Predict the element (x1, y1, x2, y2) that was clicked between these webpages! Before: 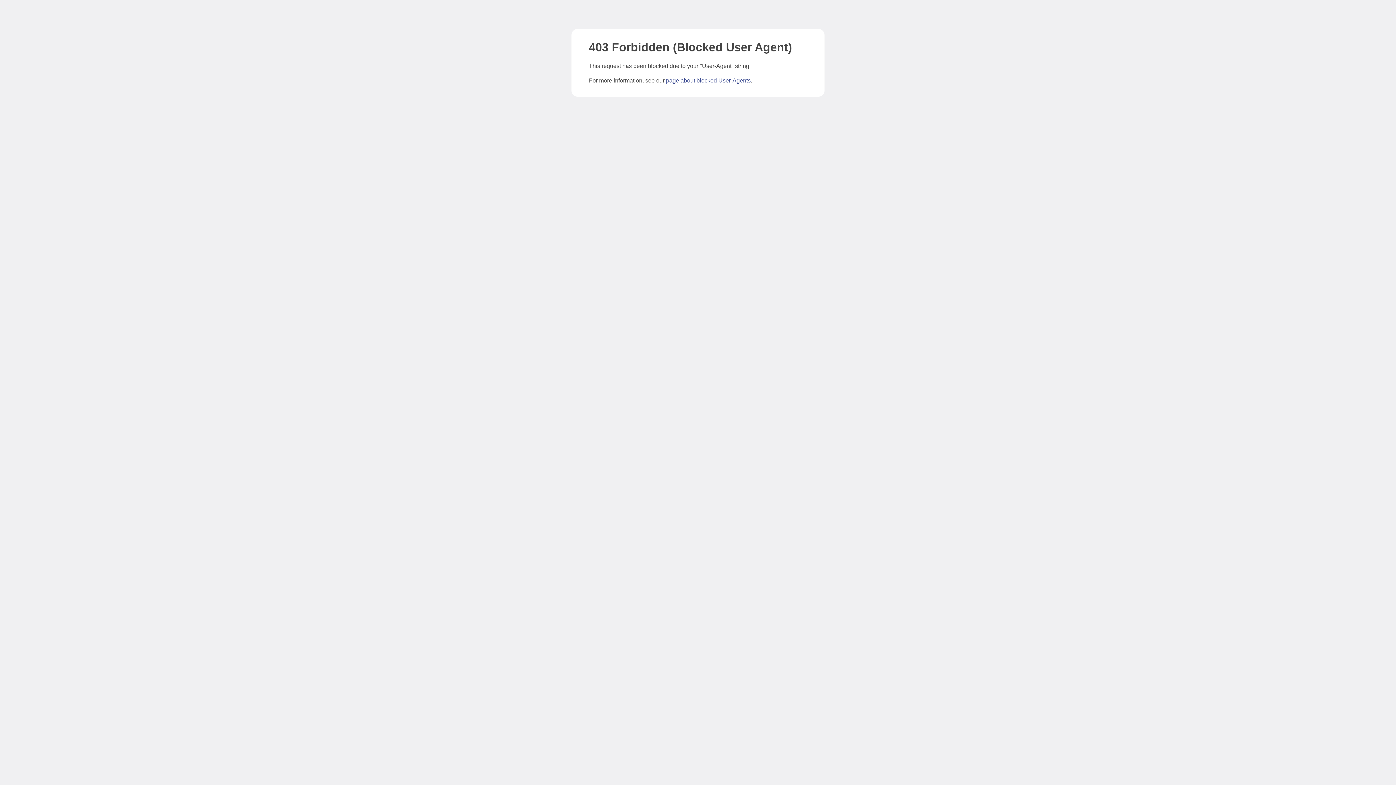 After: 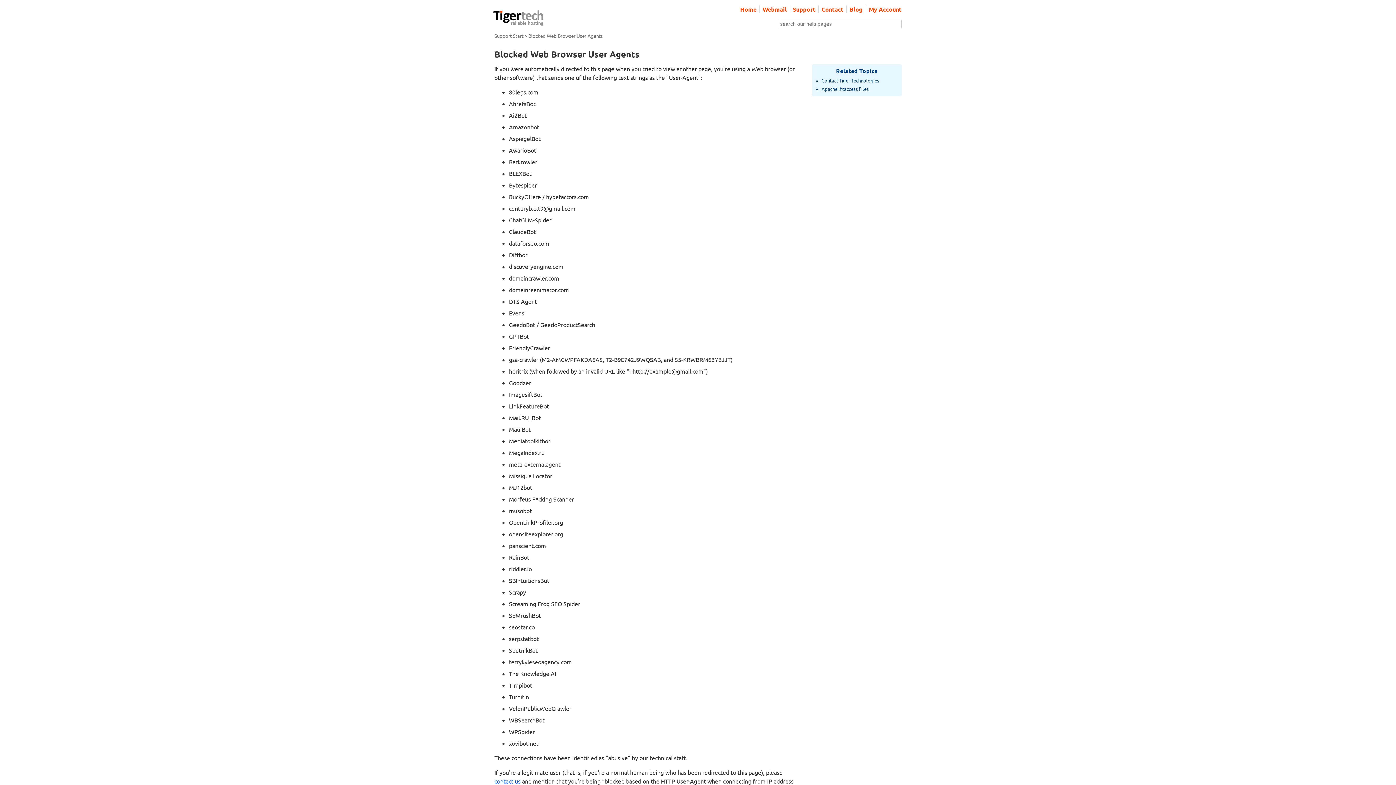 Action: bbox: (666, 77, 750, 83) label: page about blocked User-Agents